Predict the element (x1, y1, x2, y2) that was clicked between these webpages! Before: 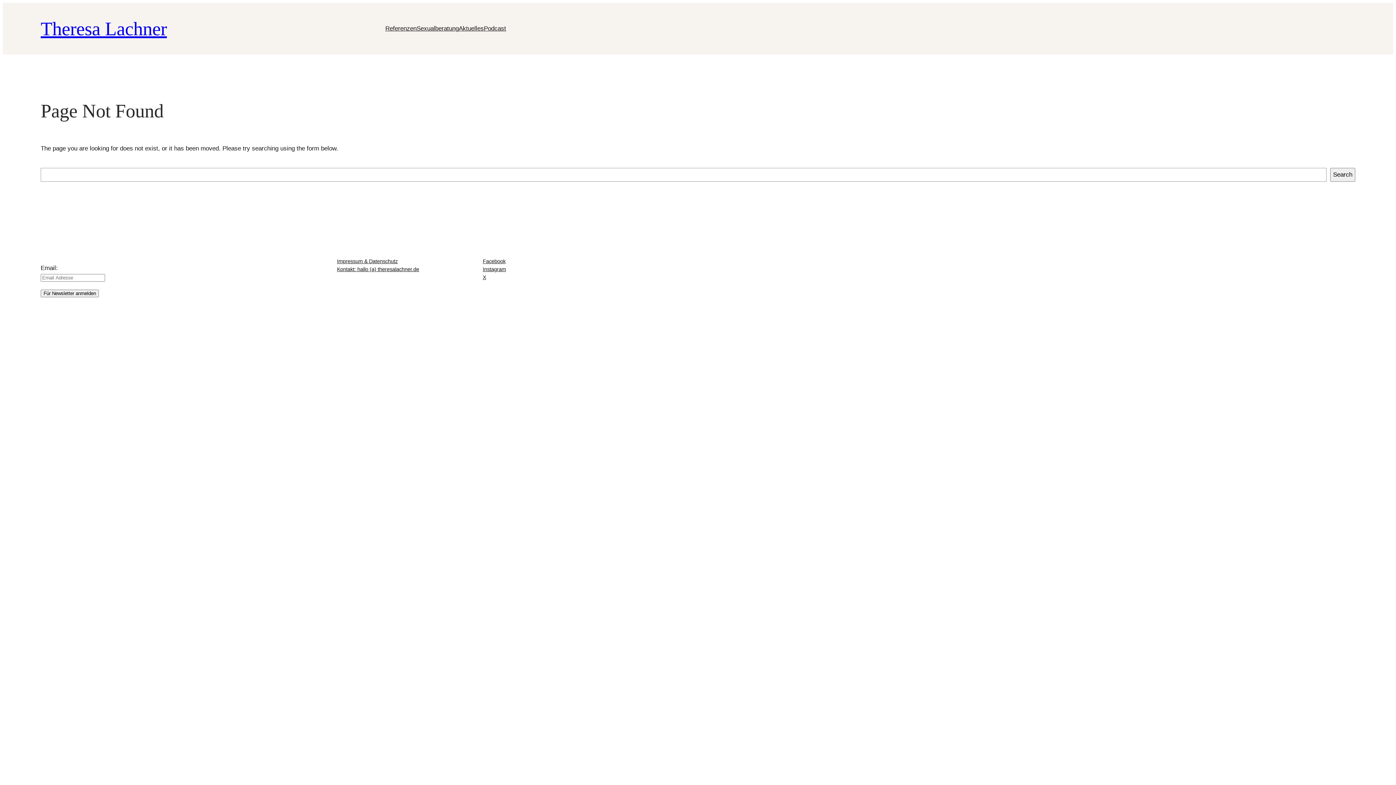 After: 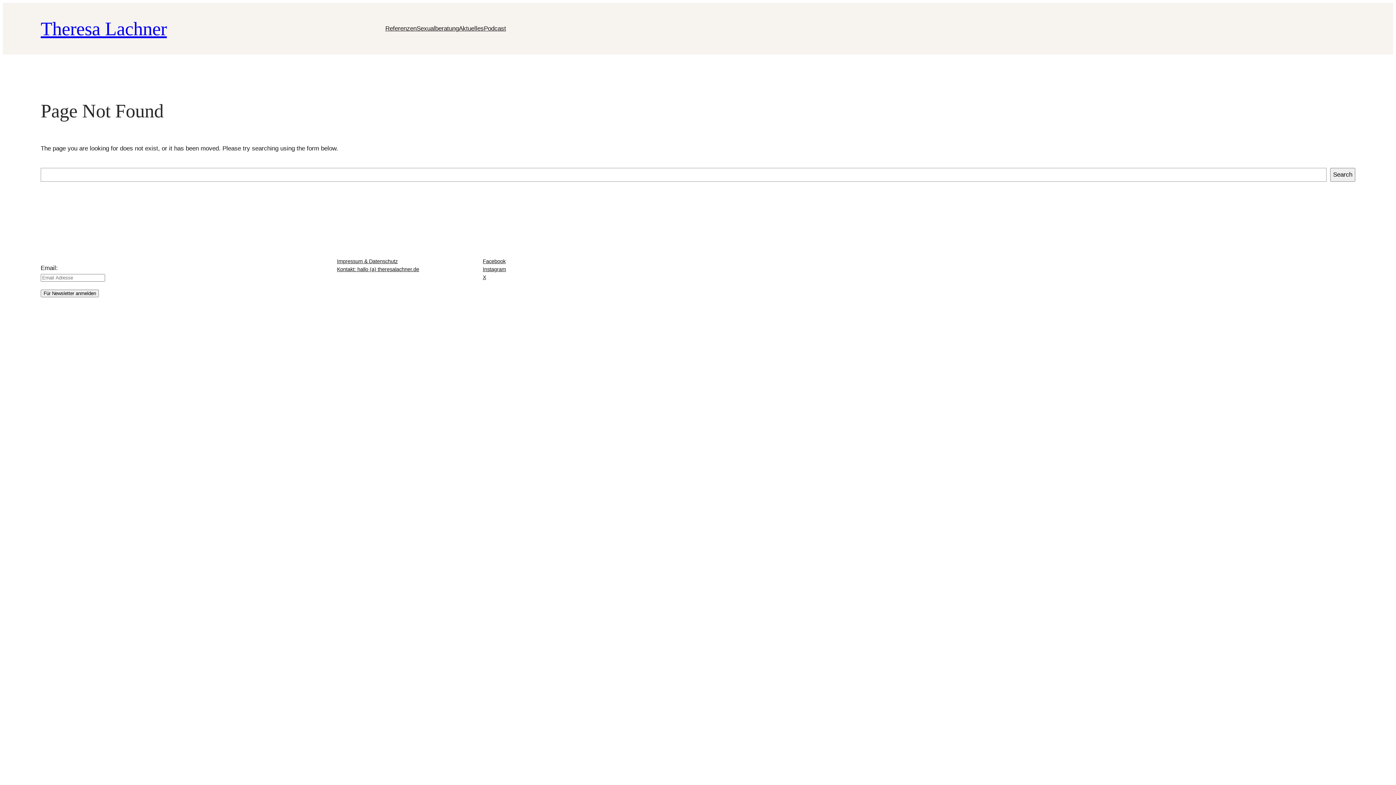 Action: label: Referenzen bbox: (385, 24, 416, 33)